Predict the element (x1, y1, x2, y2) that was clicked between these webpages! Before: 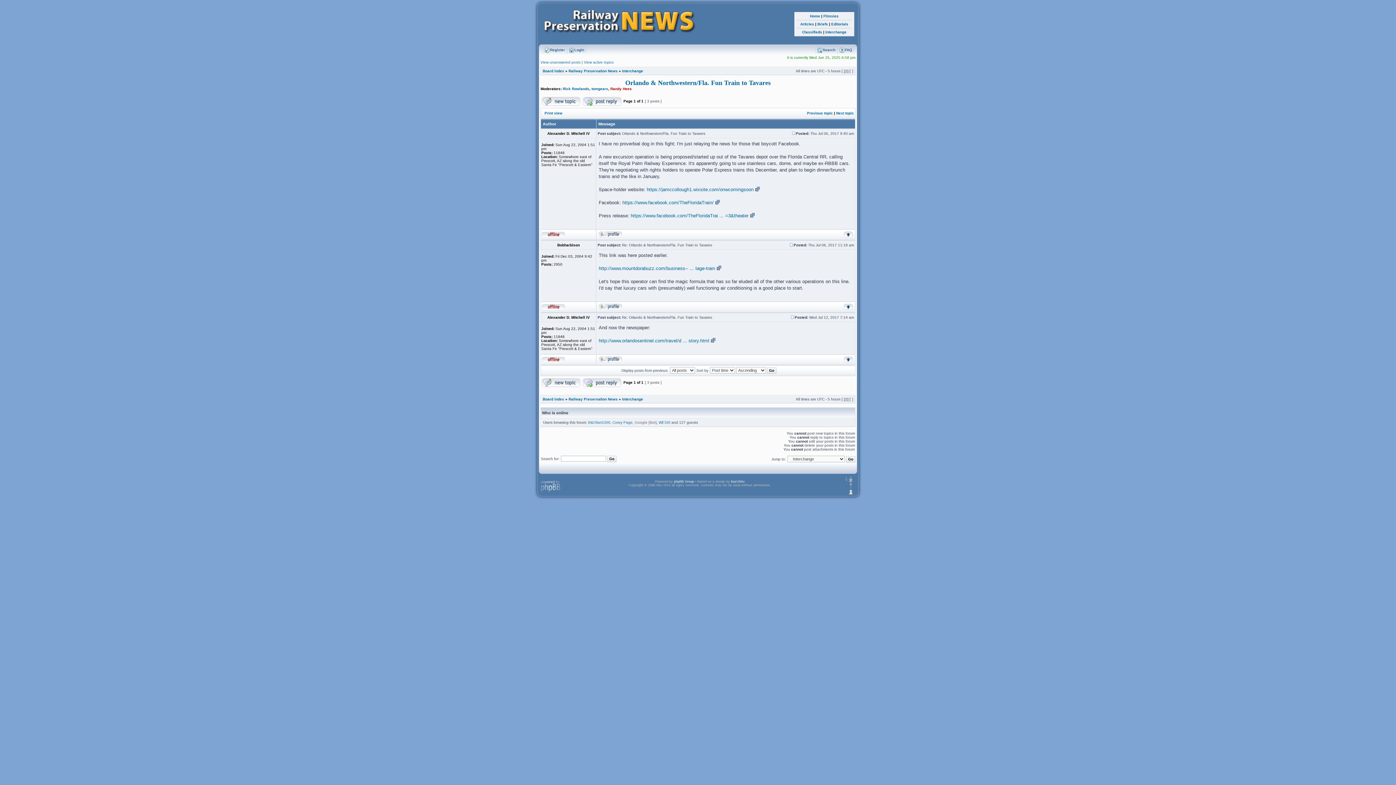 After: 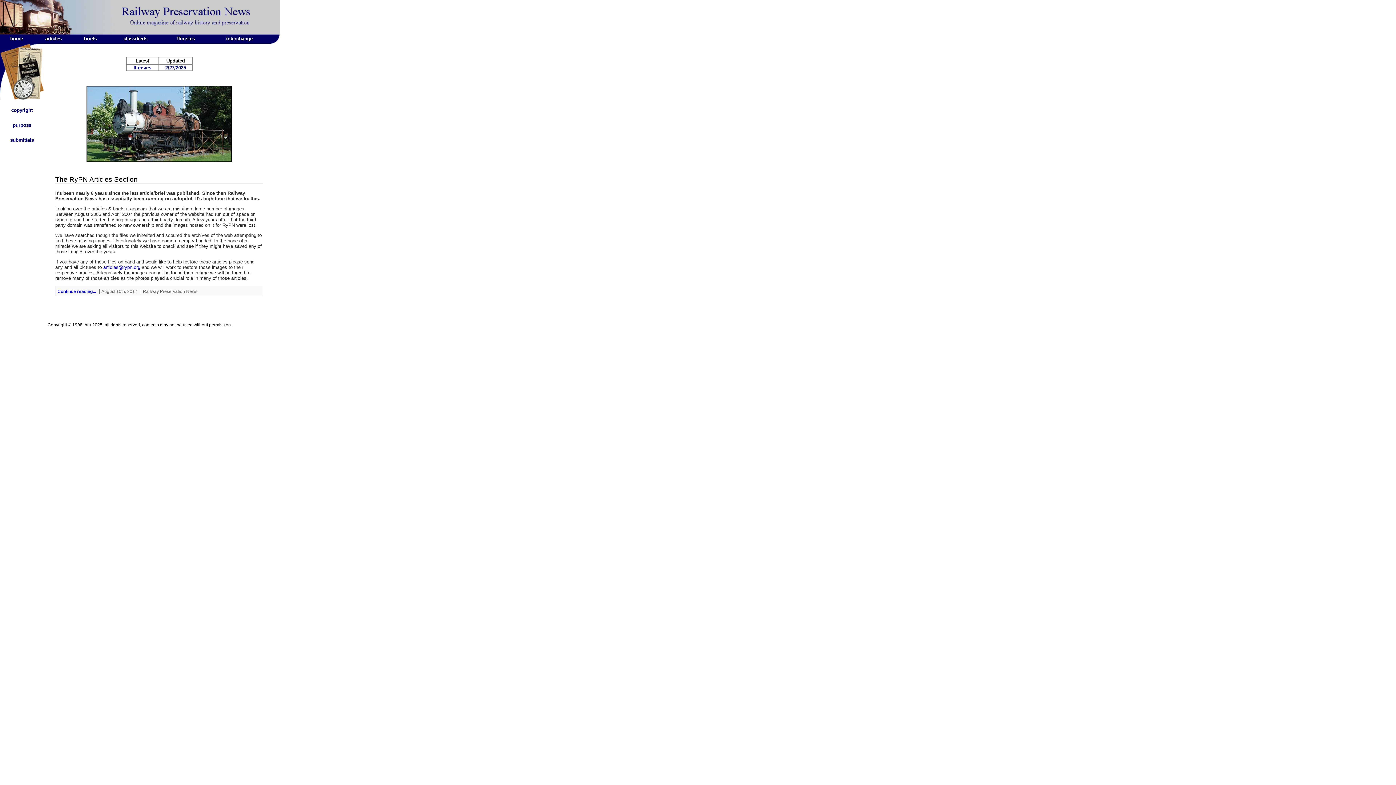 Action: bbox: (810, 14, 820, 18) label: Home